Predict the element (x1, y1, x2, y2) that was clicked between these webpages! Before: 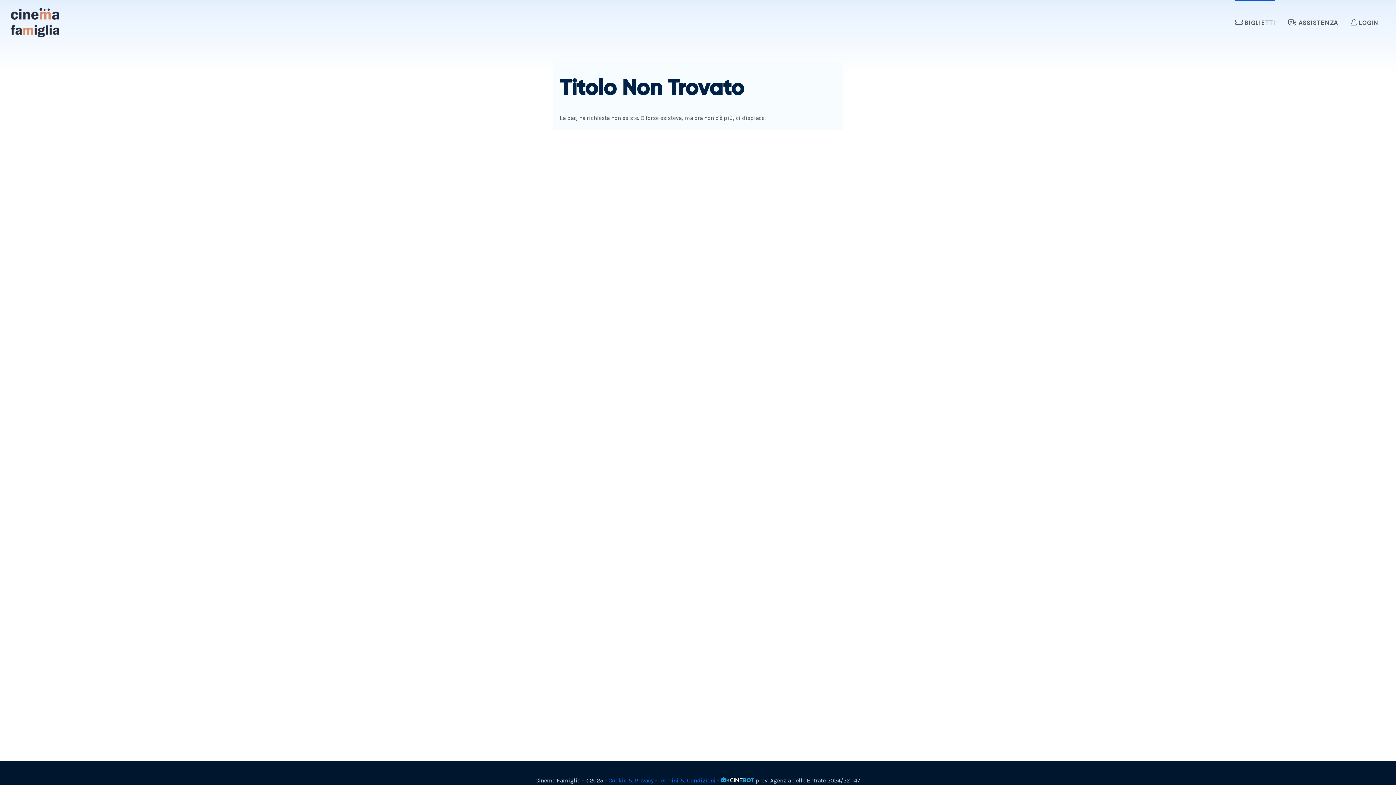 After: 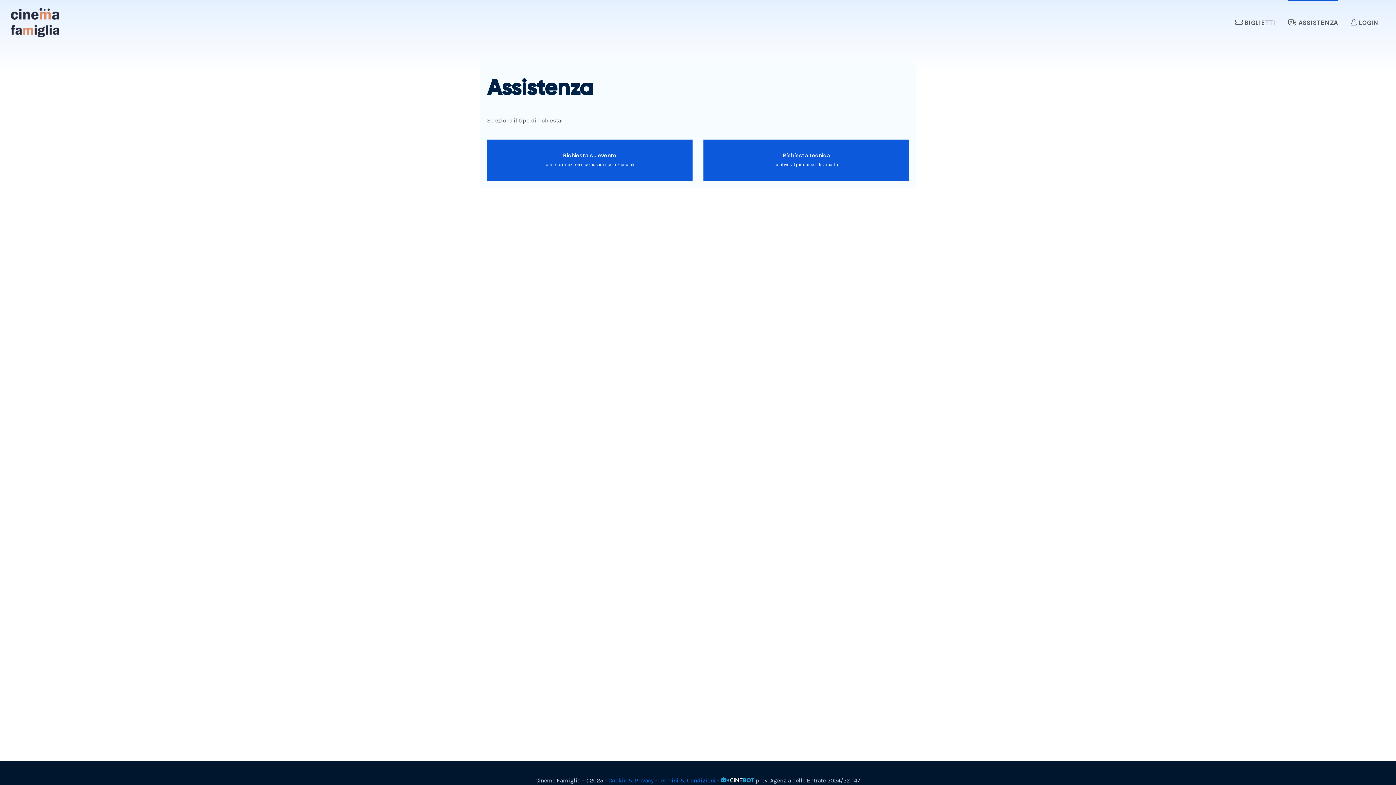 Action: label:  ASSISTENZA bbox: (1288, 0, 1338, 44)